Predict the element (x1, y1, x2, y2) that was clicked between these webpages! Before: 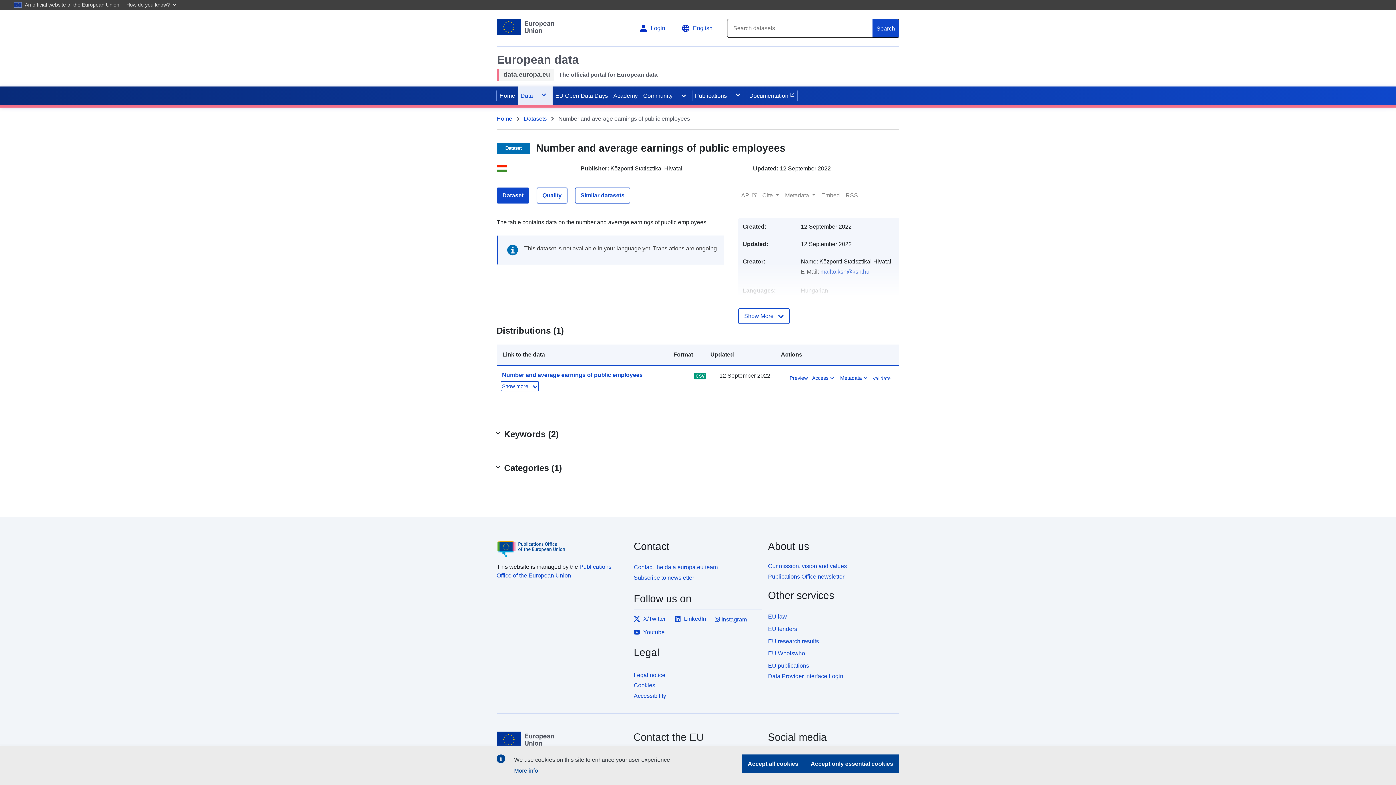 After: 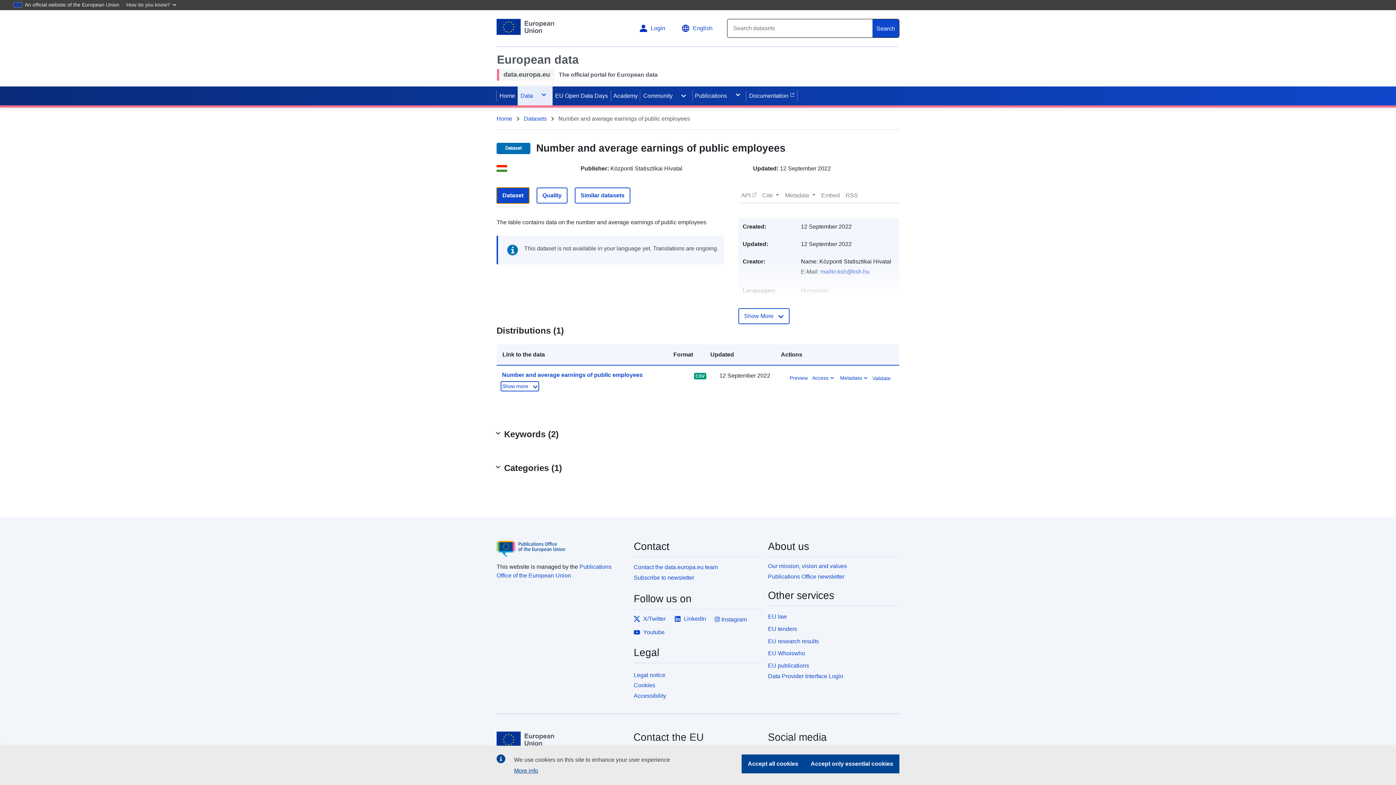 Action: label: Dataset bbox: (496, 187, 529, 203)